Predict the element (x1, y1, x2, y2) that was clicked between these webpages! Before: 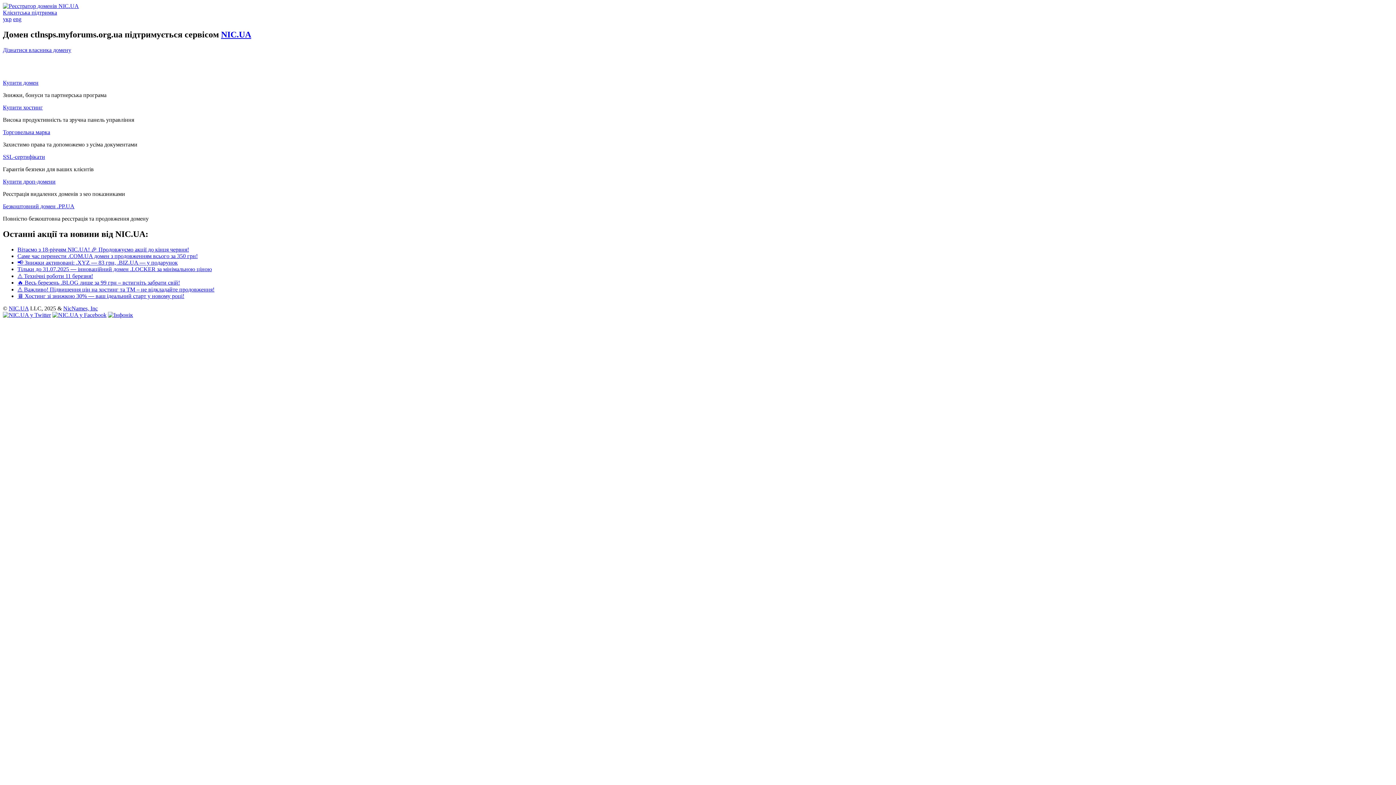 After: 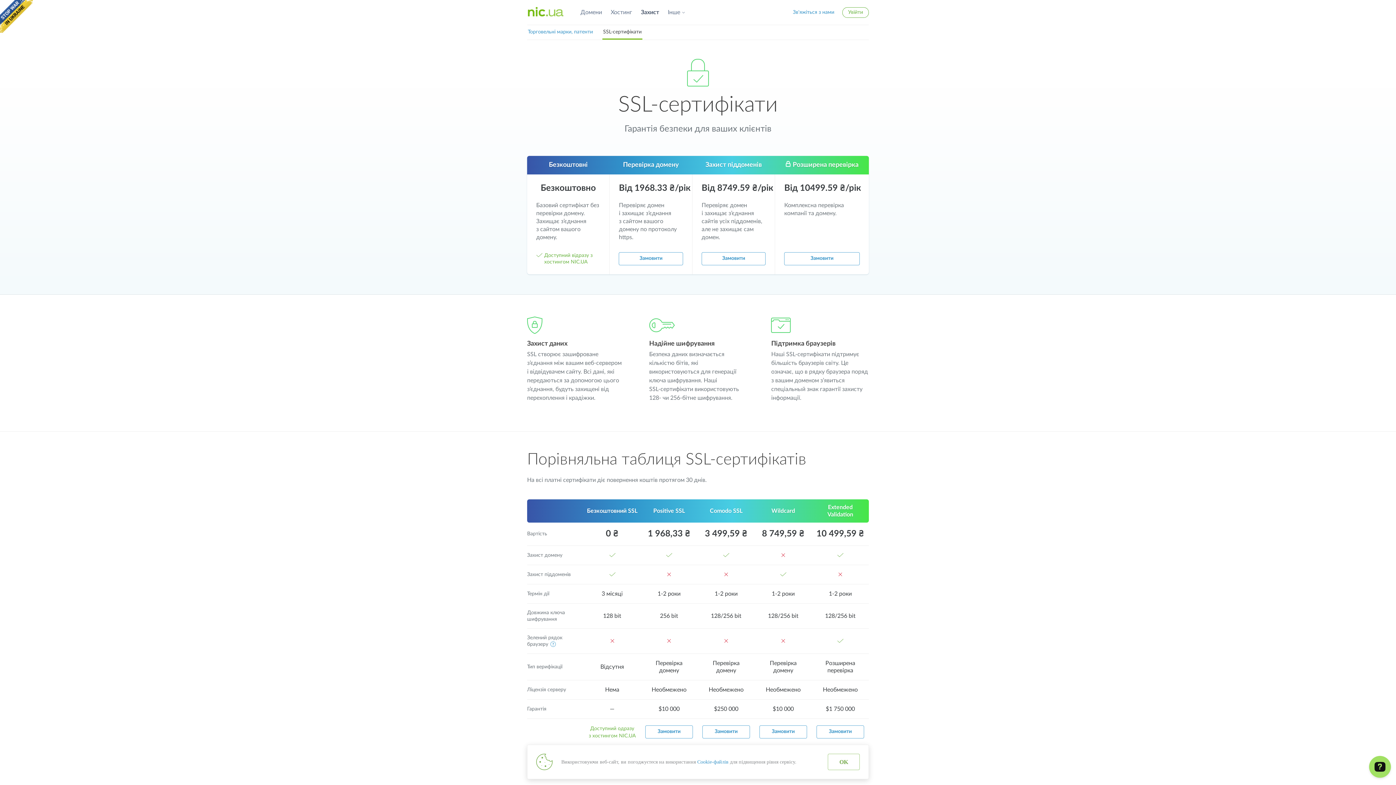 Action: bbox: (2, 153, 1393, 160) label: SSL-сертифікати